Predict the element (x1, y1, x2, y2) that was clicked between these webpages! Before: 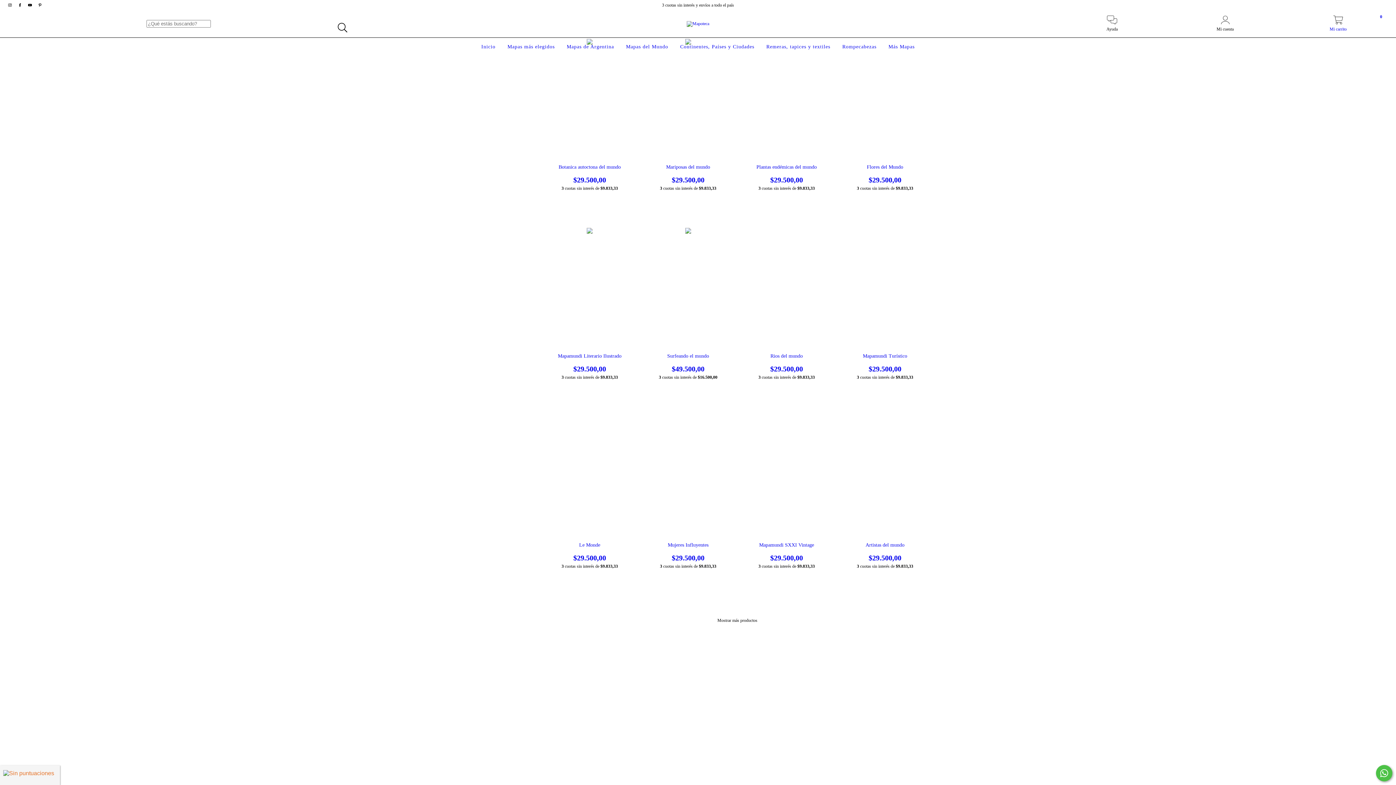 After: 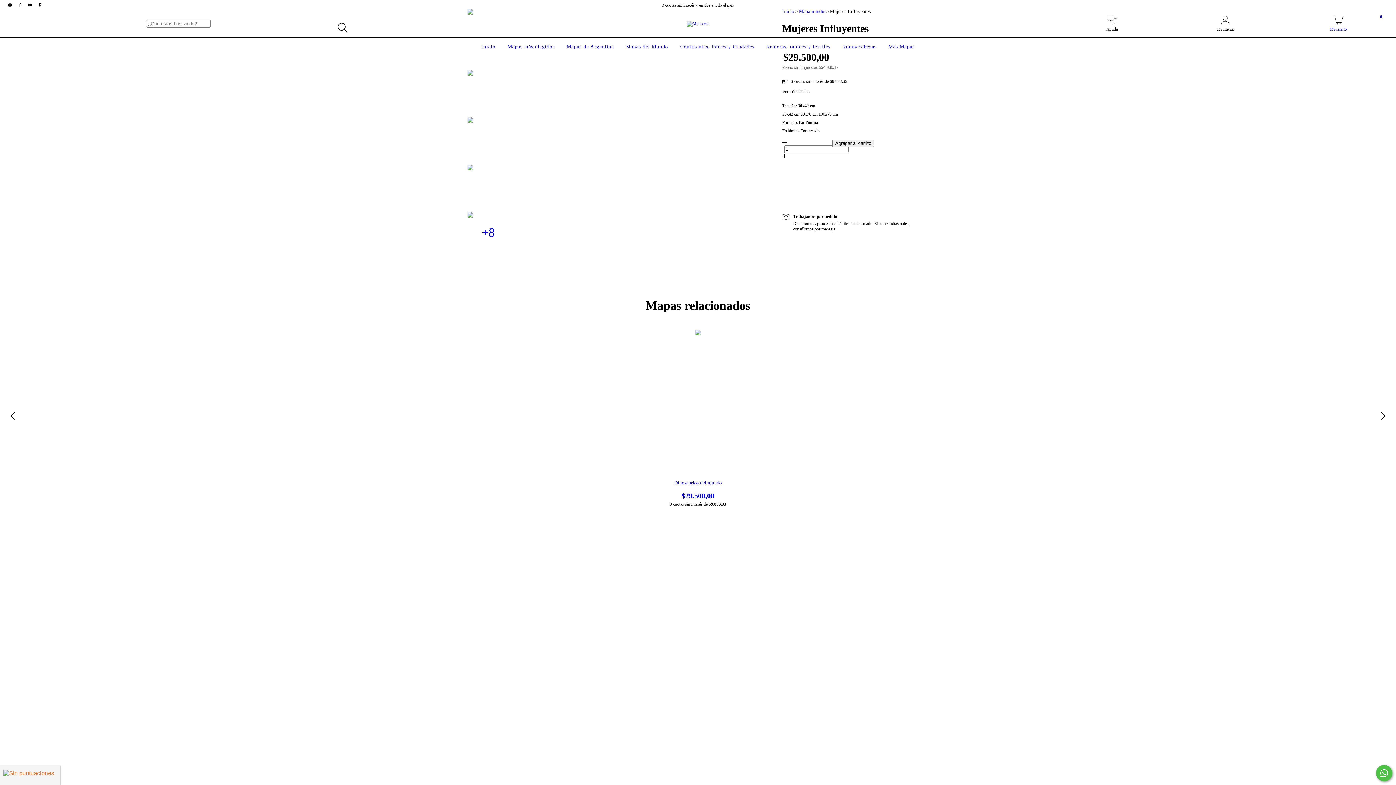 Action: bbox: (645, 542, 730, 562) label: Mujeres Influyentes